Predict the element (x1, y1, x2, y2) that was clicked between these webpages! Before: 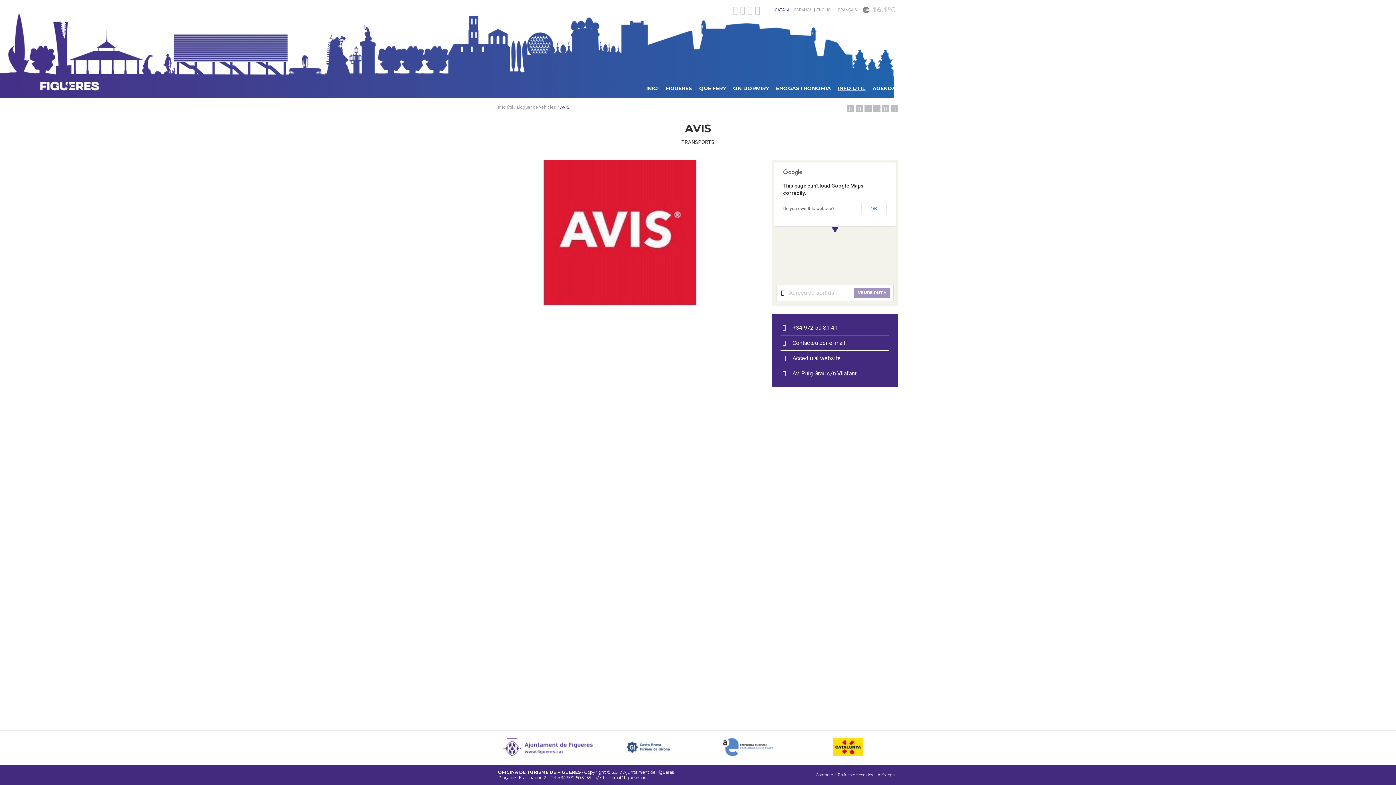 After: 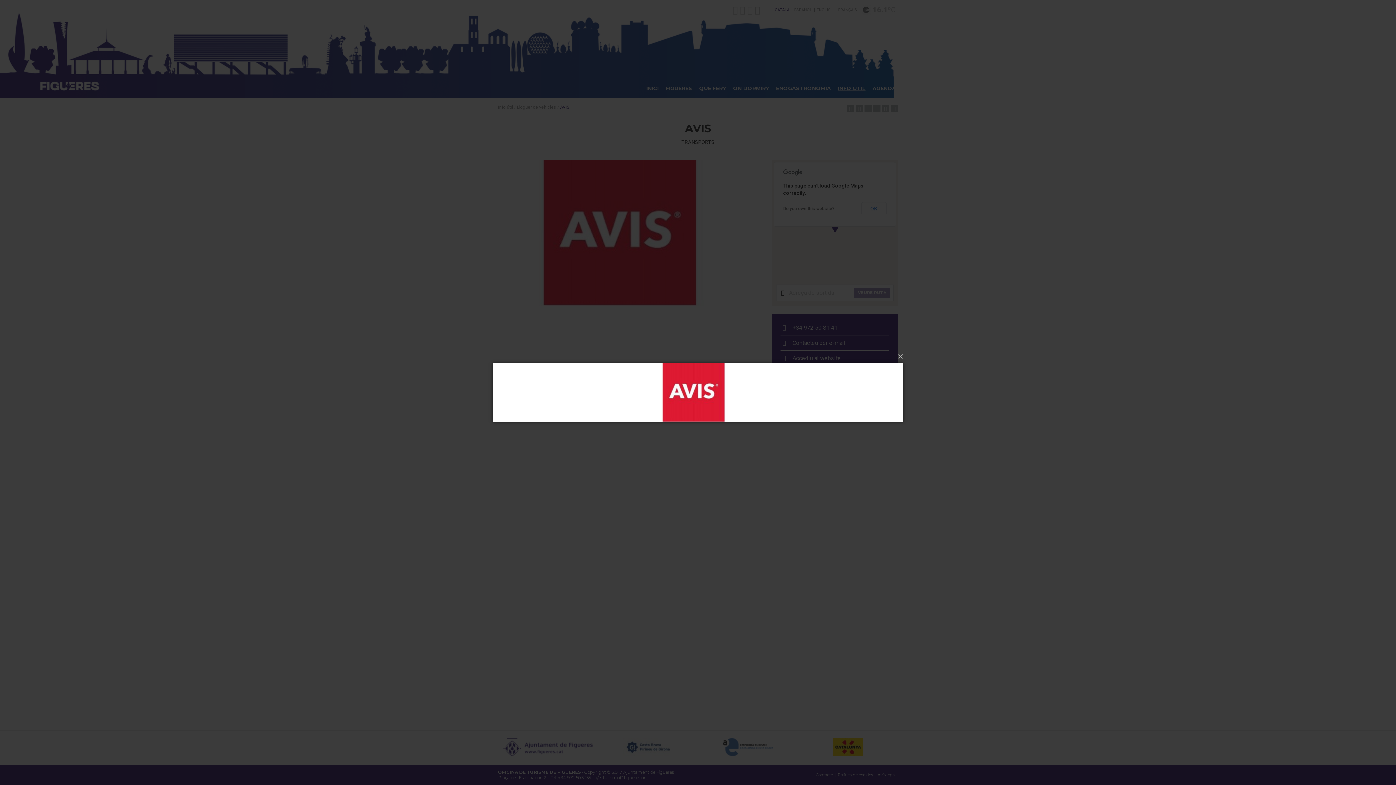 Action: bbox: (498, 160, 761, 305)